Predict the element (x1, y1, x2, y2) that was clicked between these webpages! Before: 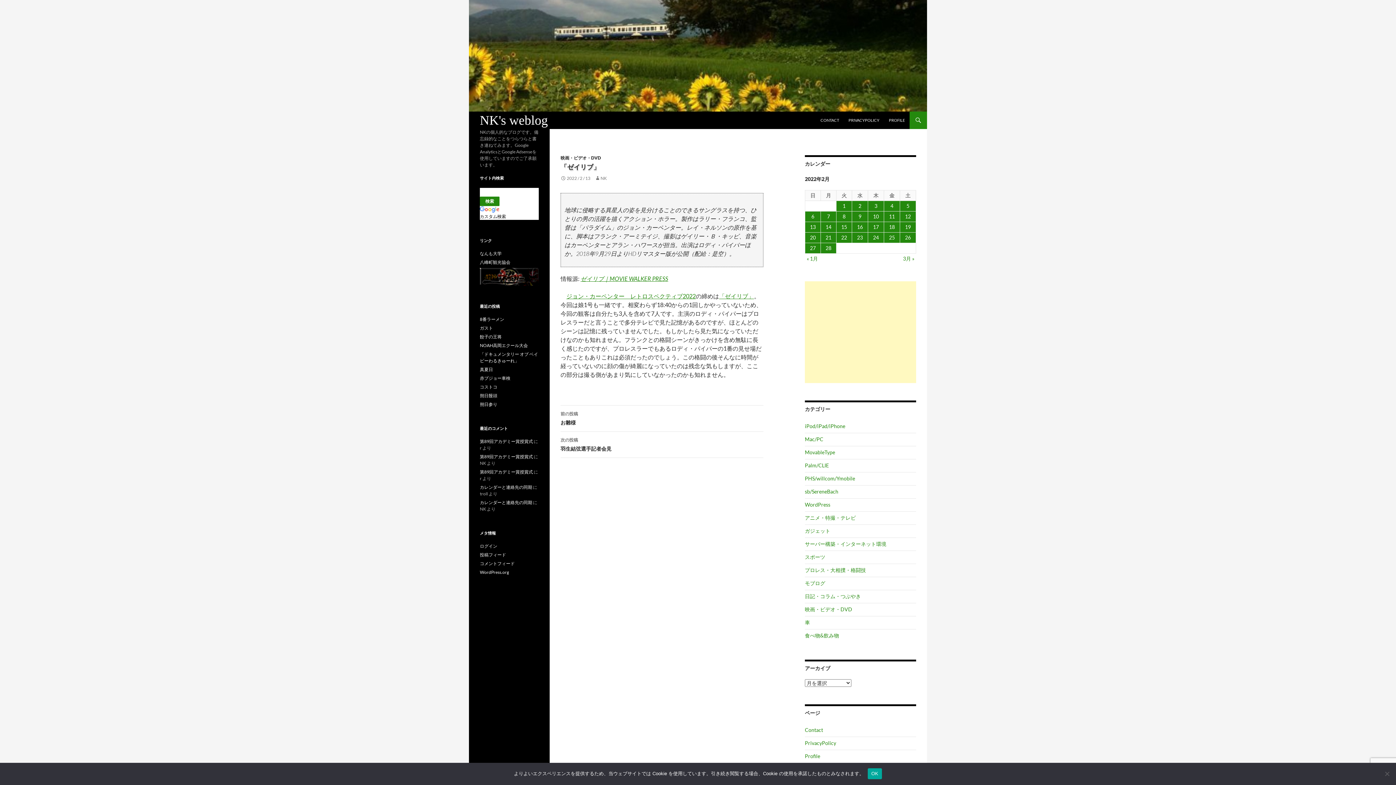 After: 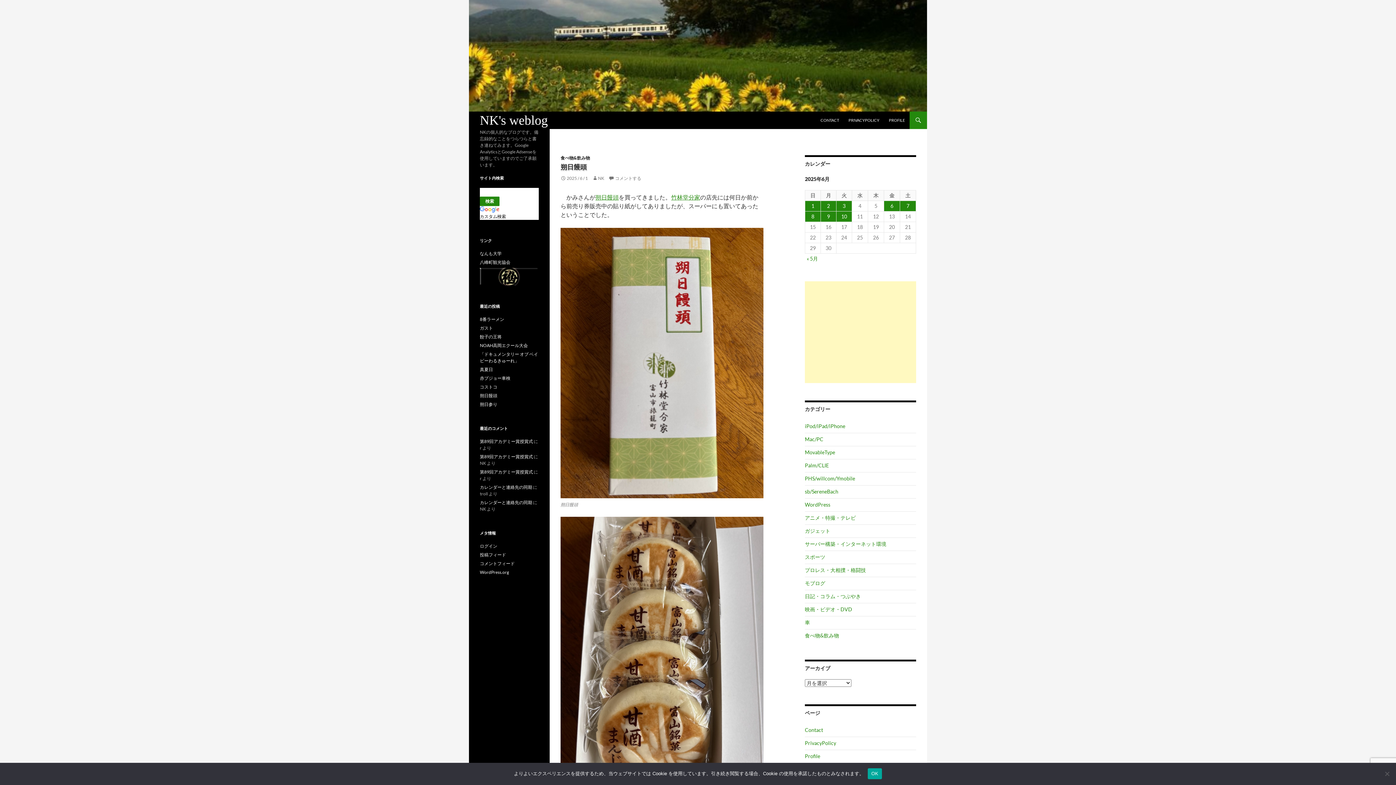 Action: label: 朔日饅頭 bbox: (480, 392, 497, 398)